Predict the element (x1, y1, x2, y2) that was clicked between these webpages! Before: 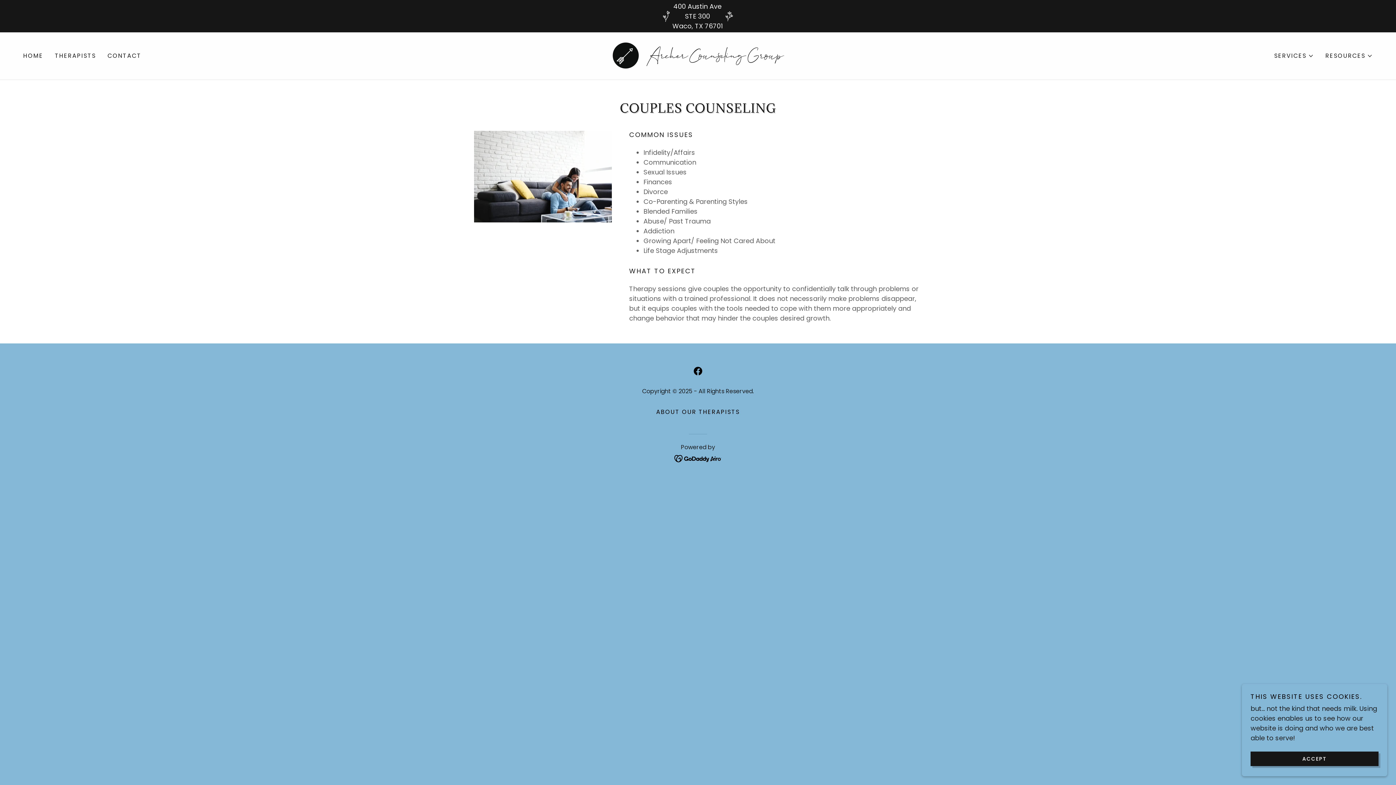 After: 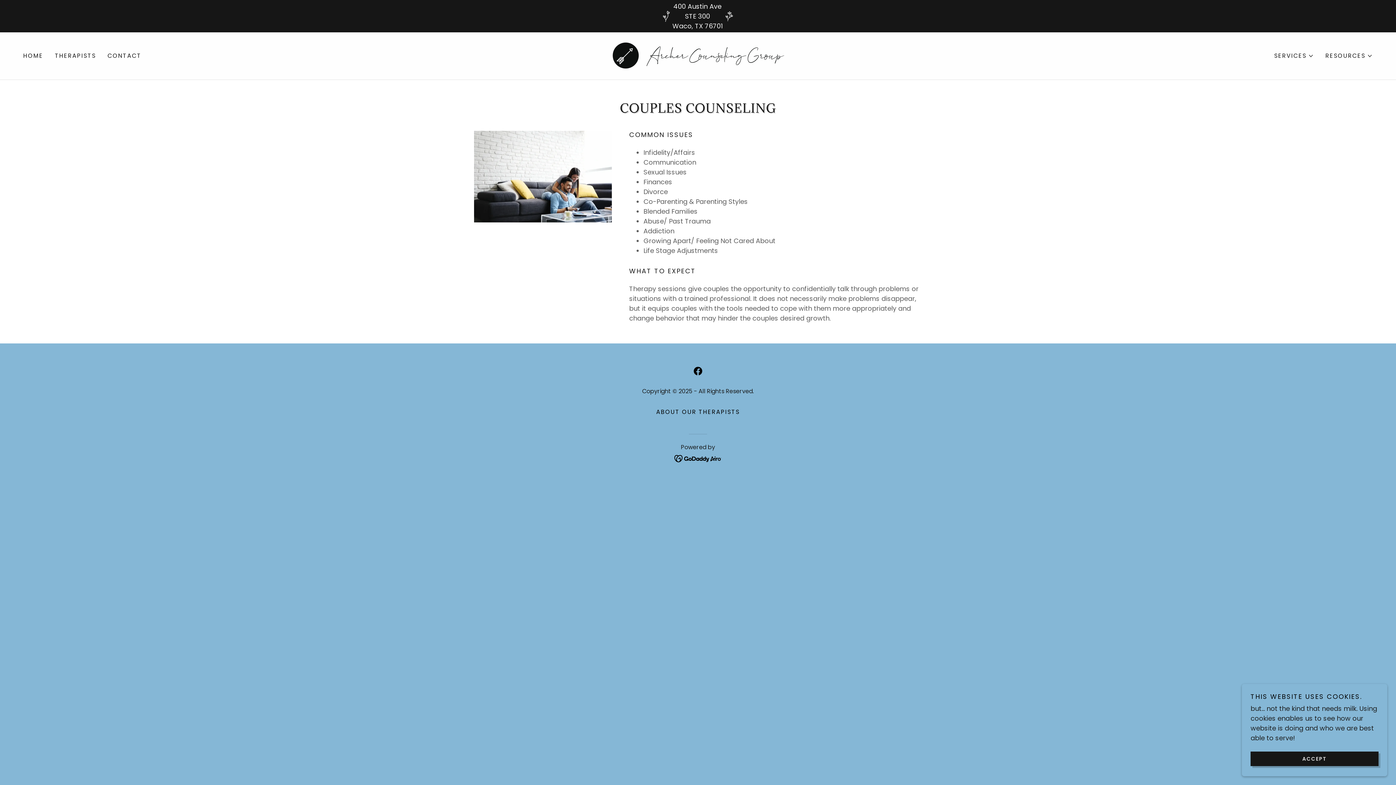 Action: label: Facebook Social Link bbox: (690, 364, 705, 378)